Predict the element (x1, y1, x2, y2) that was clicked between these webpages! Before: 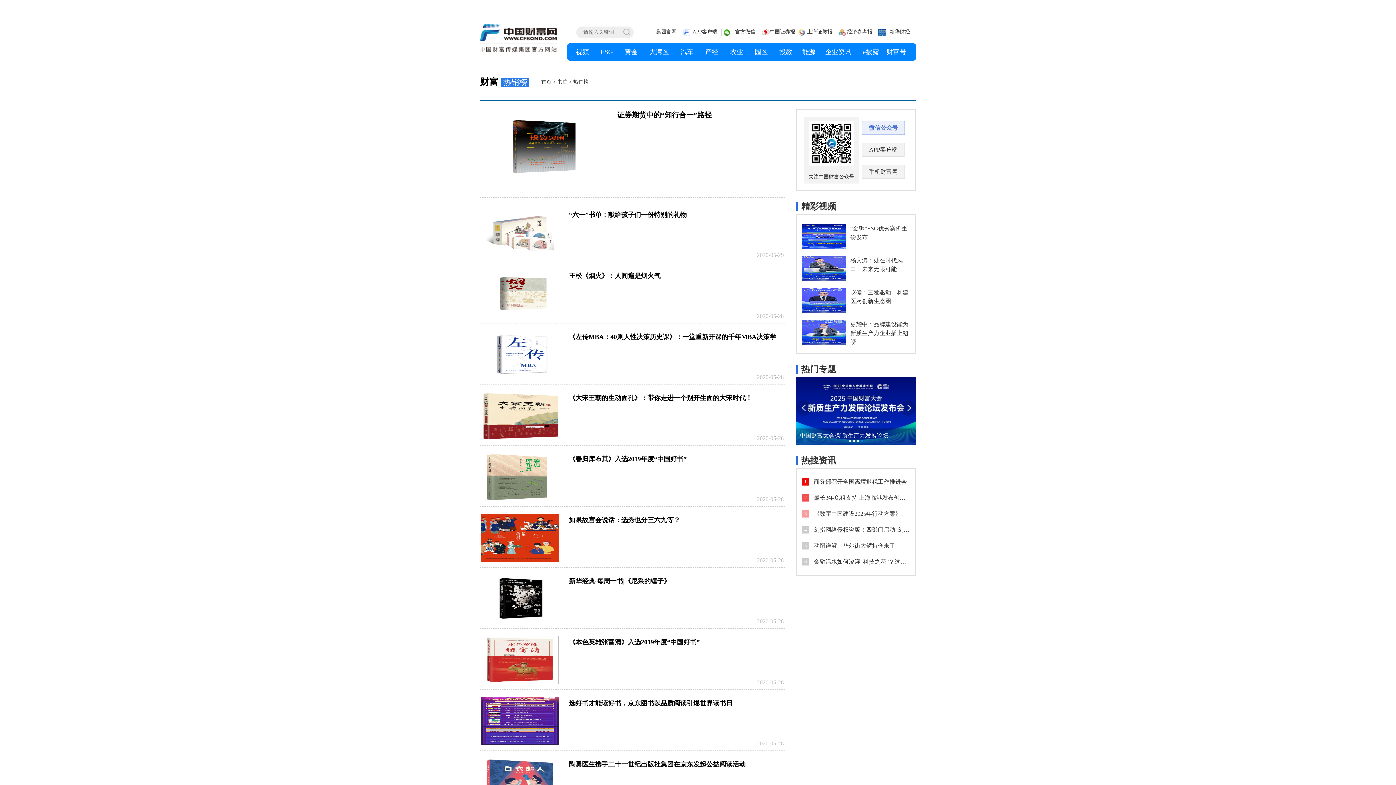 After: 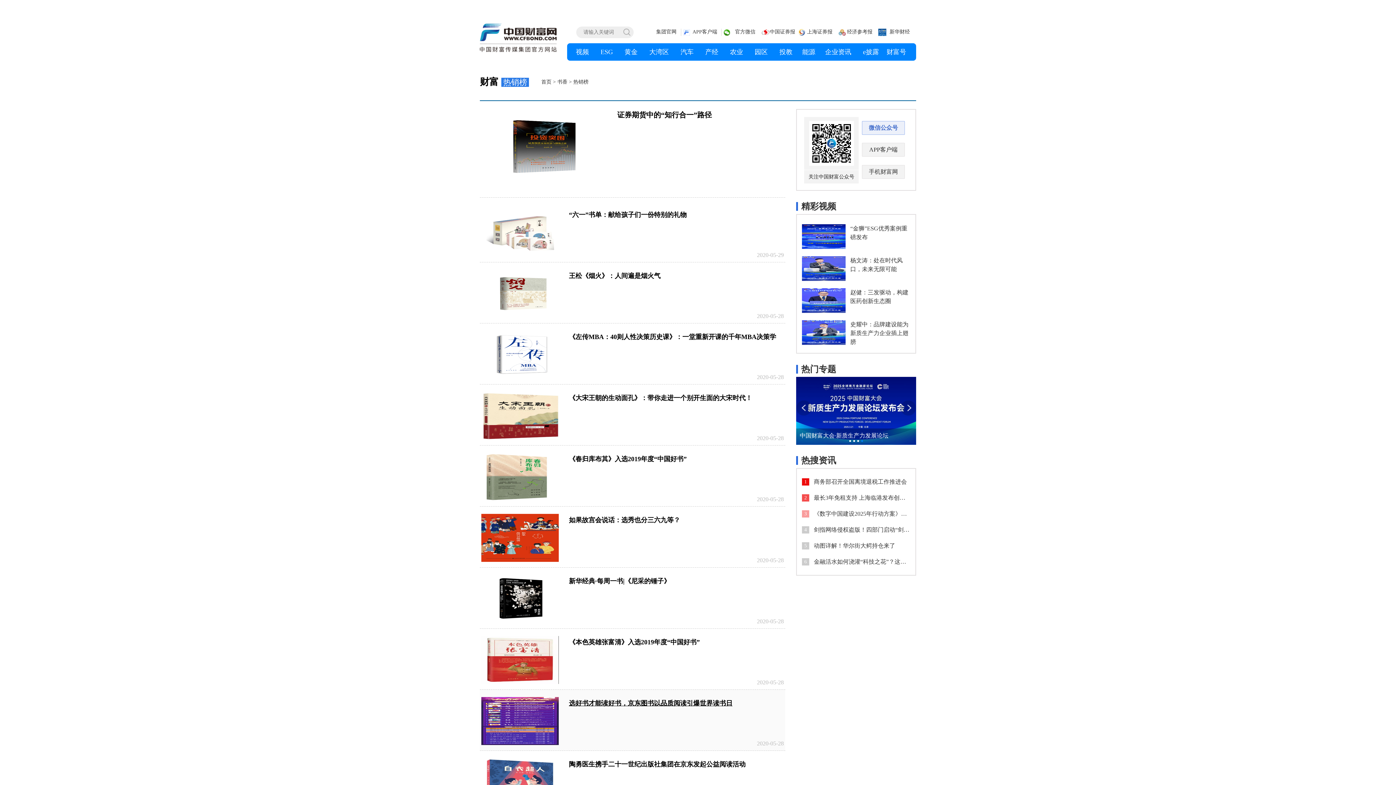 Action: label: 选好书才能读好书，京东图书以品质阅读引爆世界读书日

2020-05-28 bbox: (481, 697, 784, 747)